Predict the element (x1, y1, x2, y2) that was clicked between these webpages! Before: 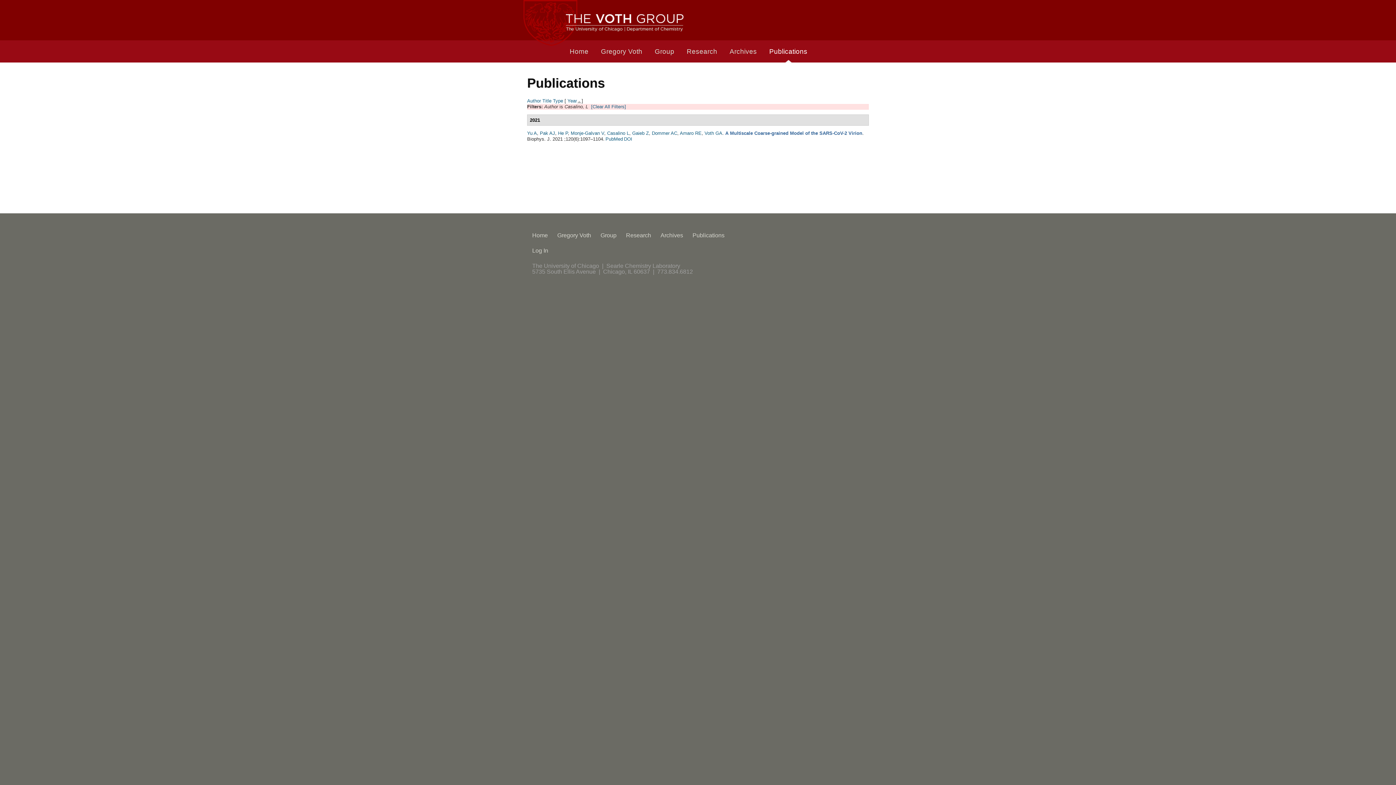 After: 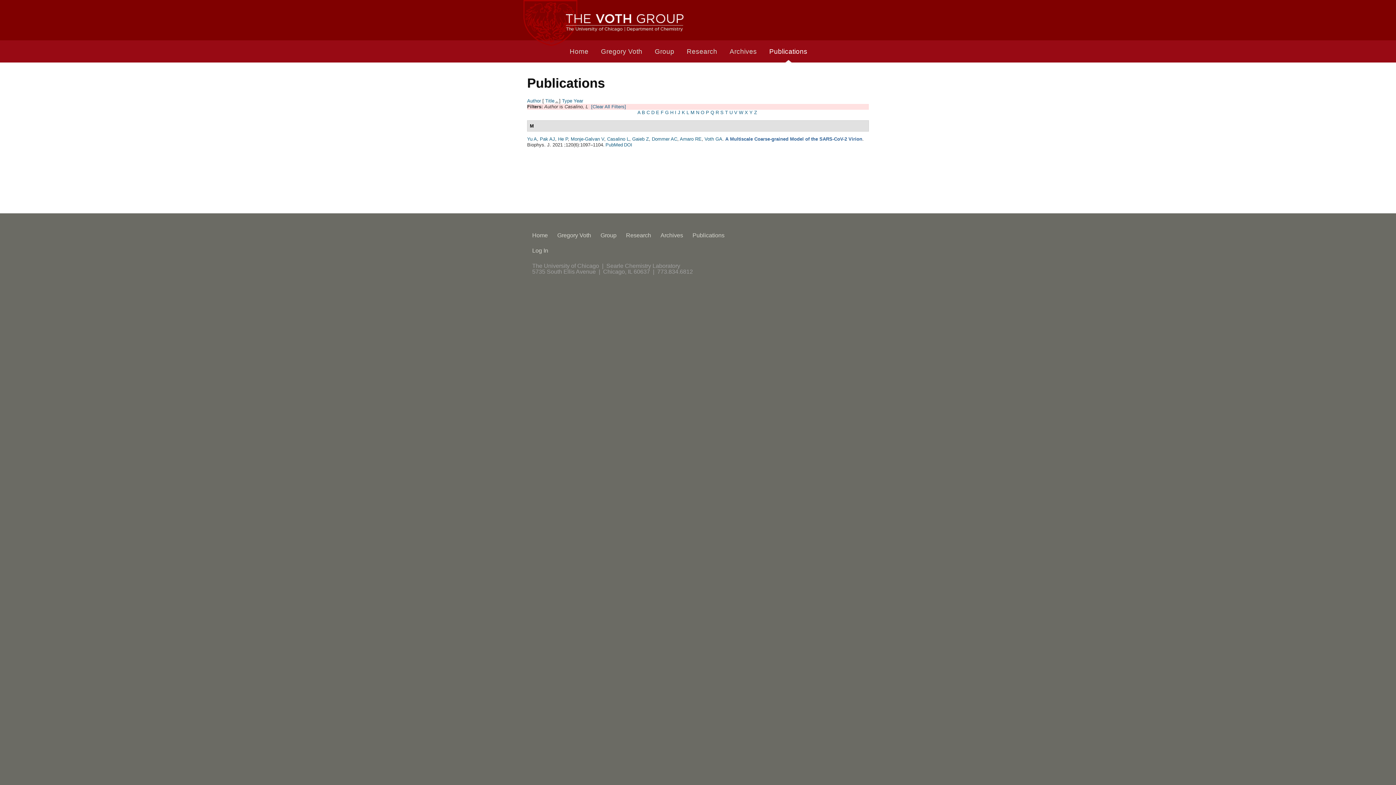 Action: label: Title bbox: (542, 98, 551, 103)